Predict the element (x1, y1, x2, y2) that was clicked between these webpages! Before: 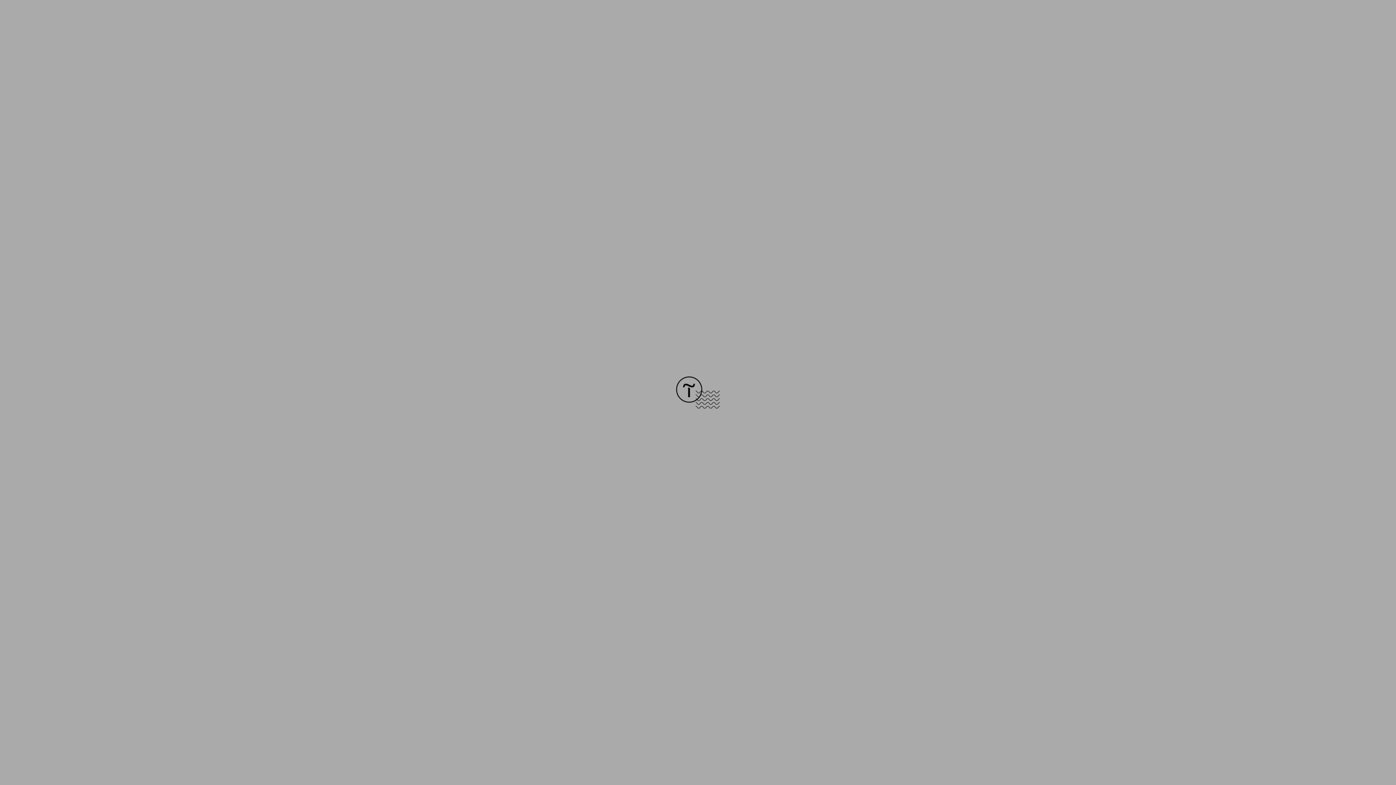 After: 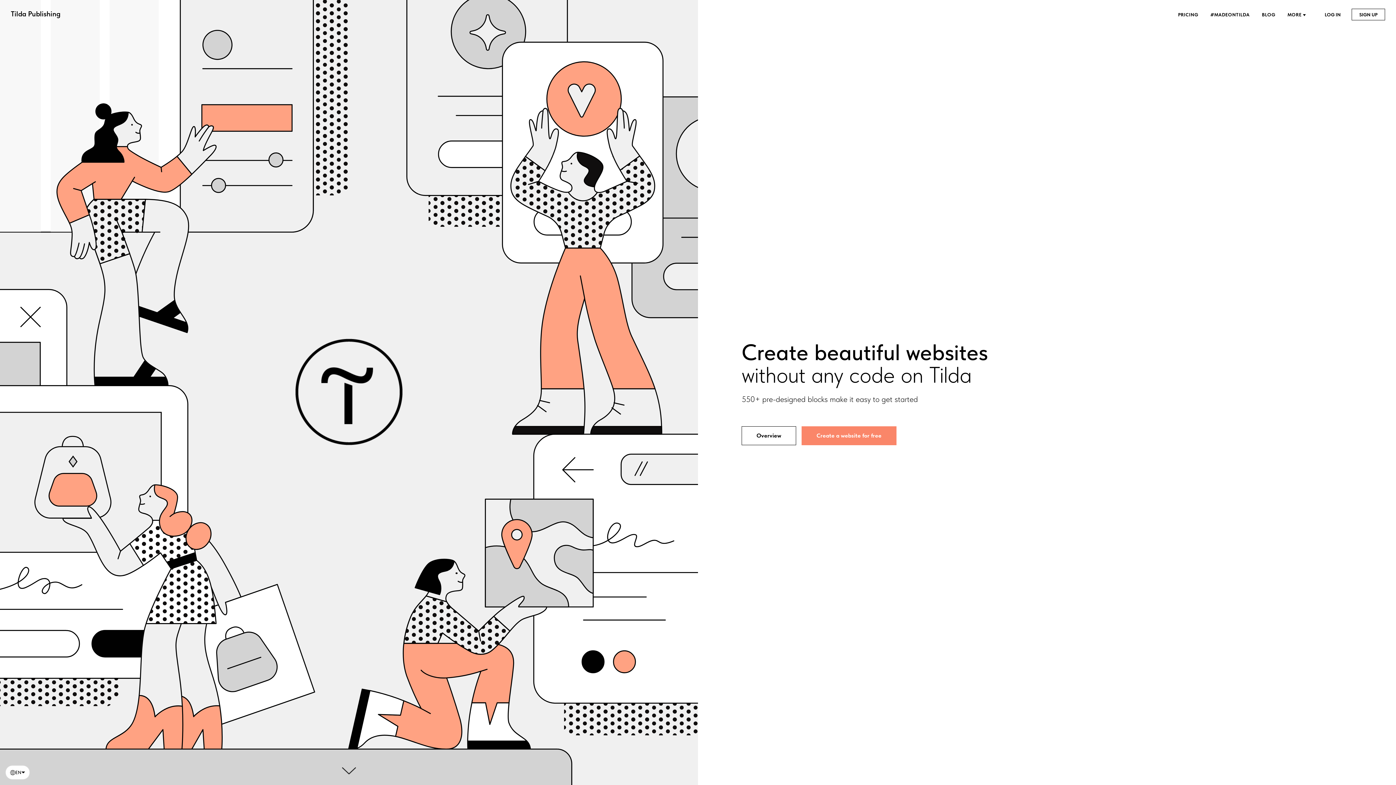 Action: bbox: (676, 403, 720, 409)